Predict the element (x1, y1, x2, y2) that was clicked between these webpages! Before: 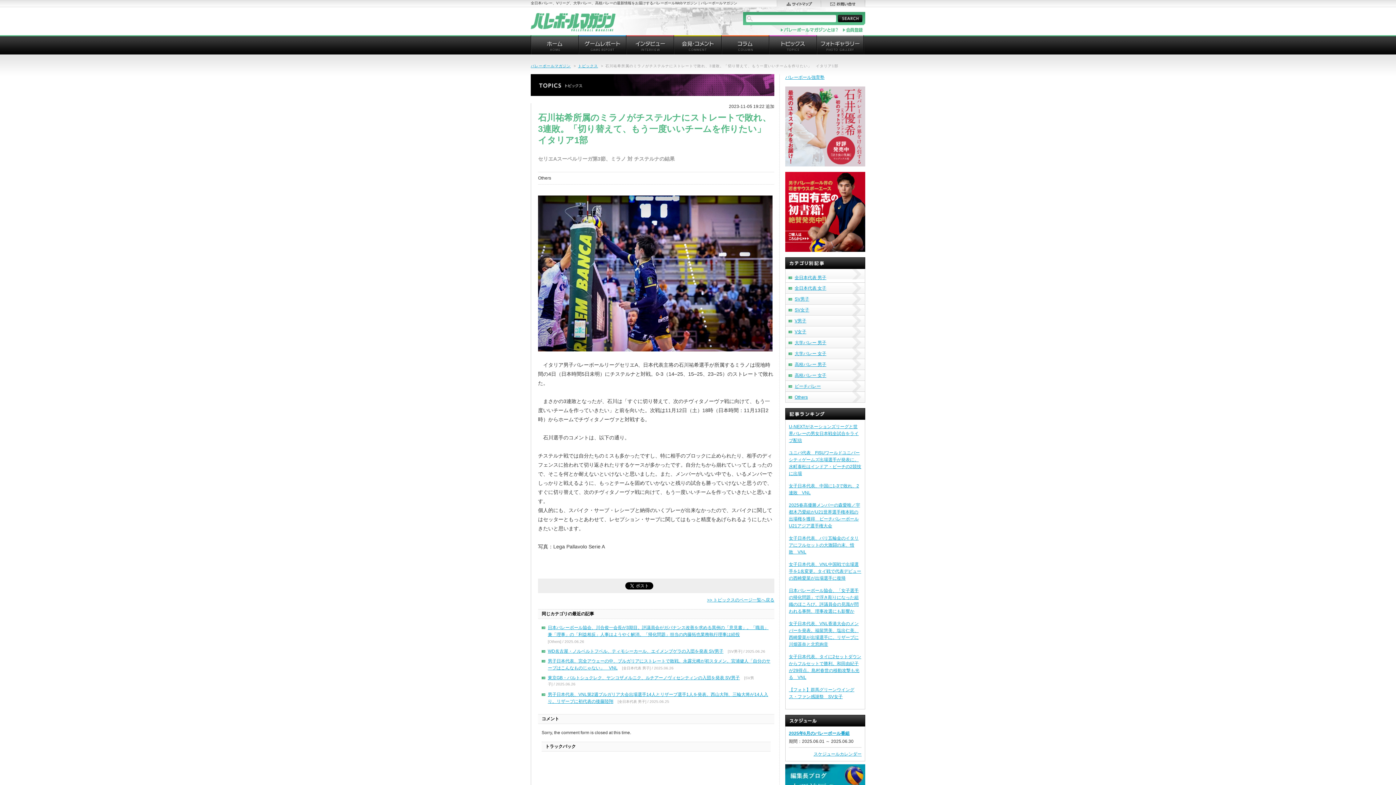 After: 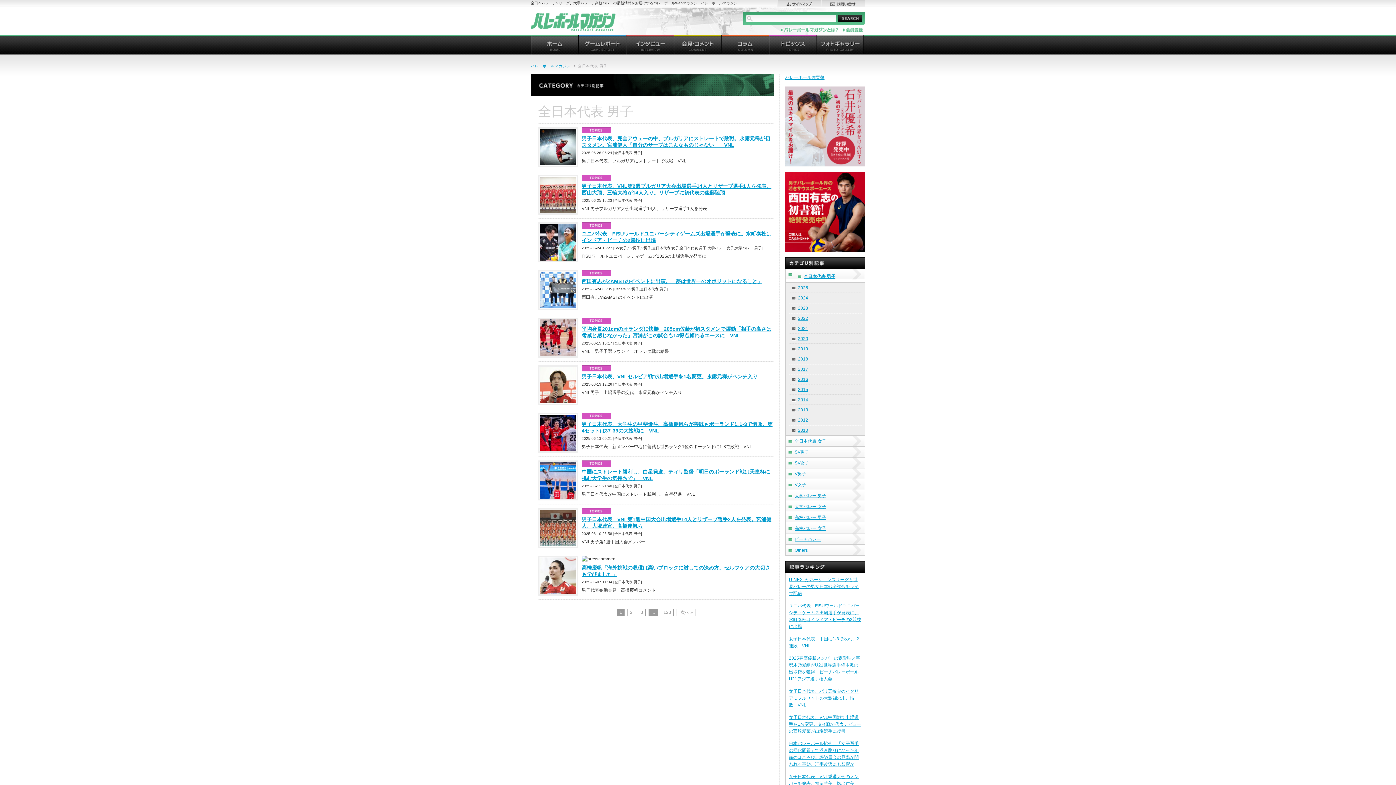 Action: label: 全日本代表 男子 bbox: (785, 272, 865, 282)